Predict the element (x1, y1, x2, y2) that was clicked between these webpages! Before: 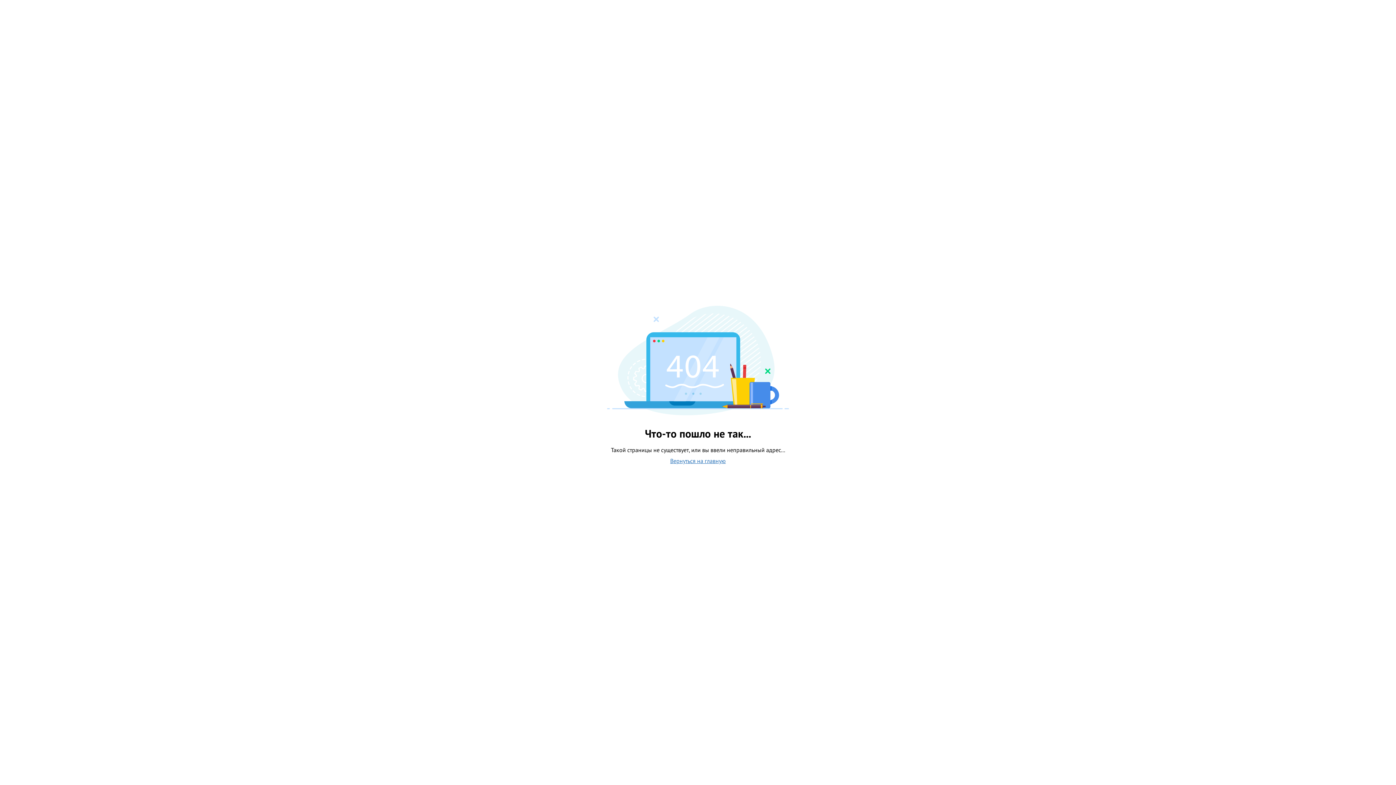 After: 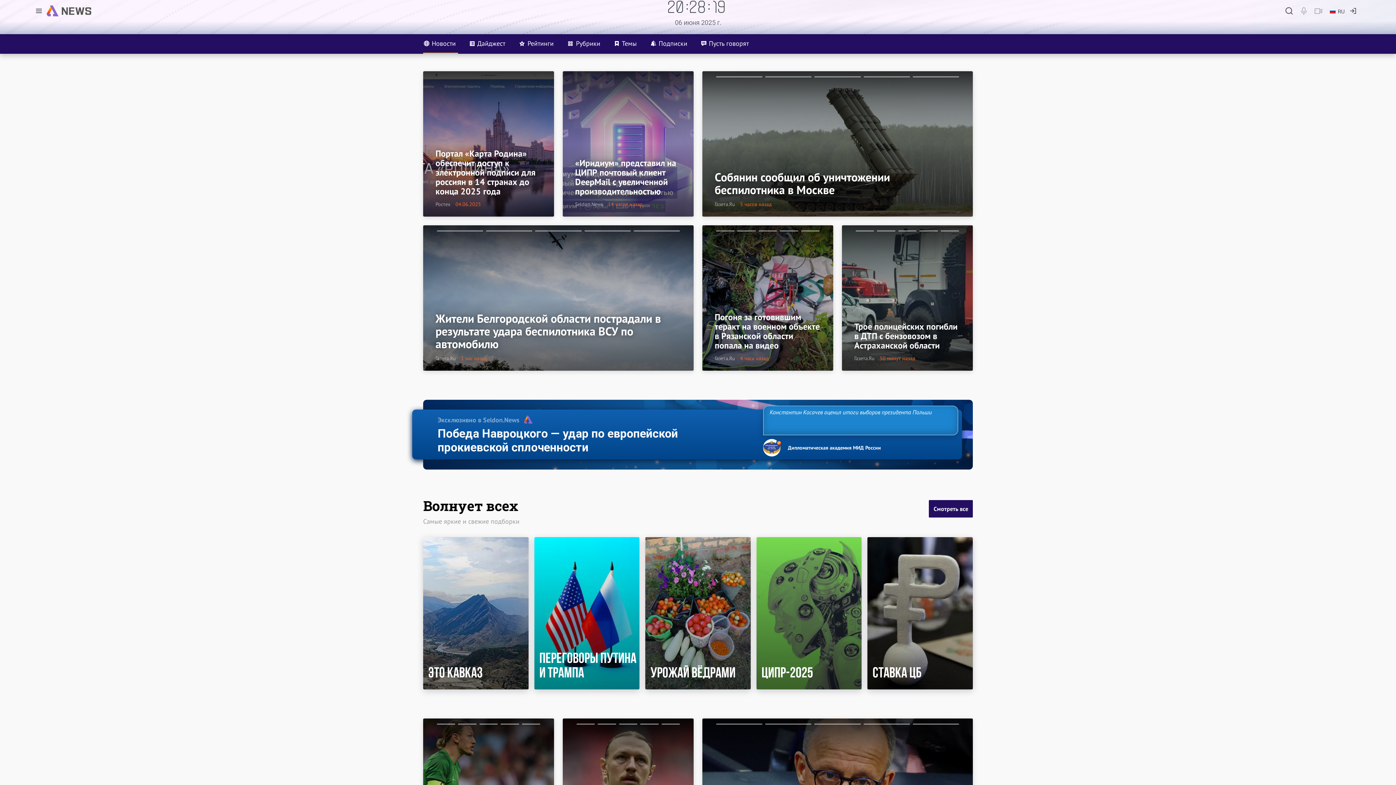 Action: bbox: (670, 457, 726, 464) label: Вернуться на главную